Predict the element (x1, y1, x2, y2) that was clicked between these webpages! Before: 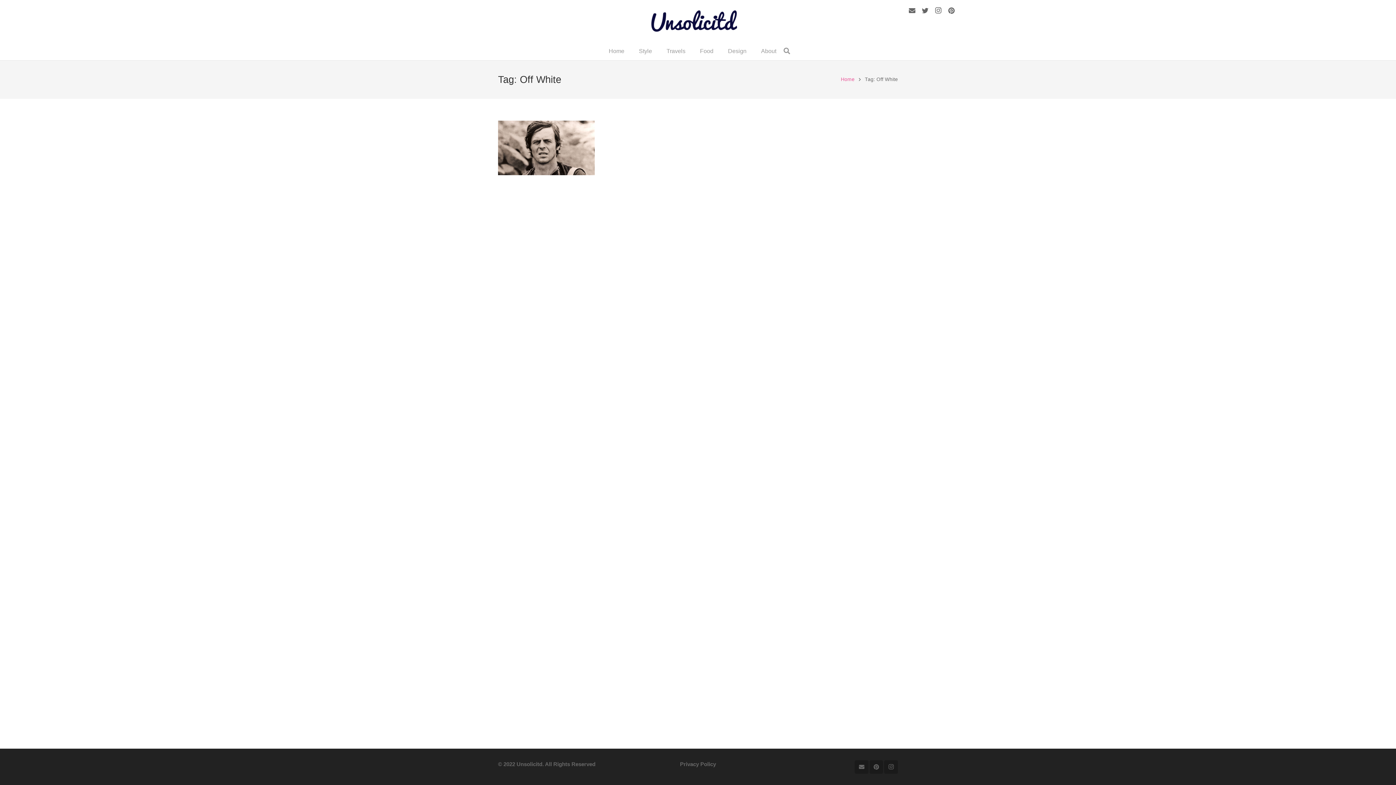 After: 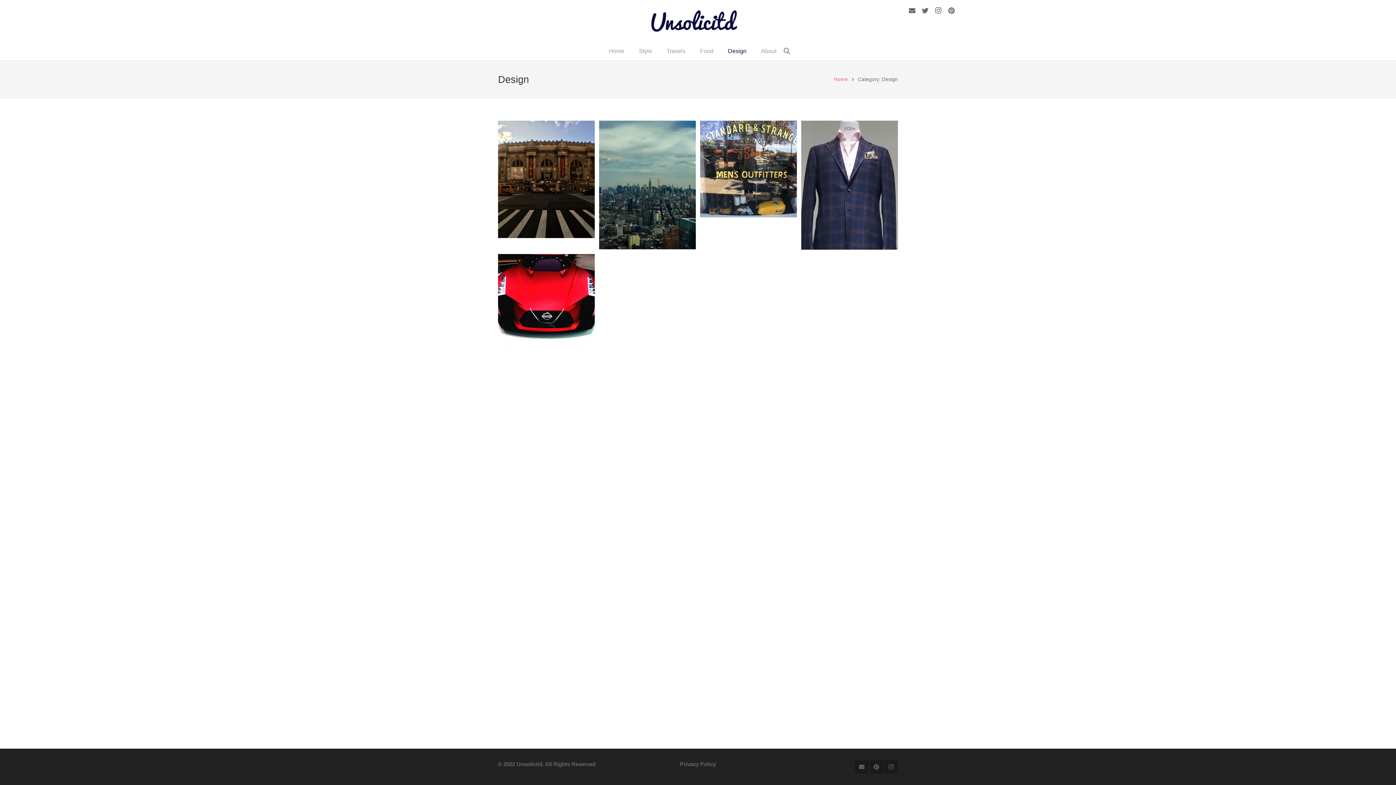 Action: bbox: (720, 42, 754, 60) label: Design